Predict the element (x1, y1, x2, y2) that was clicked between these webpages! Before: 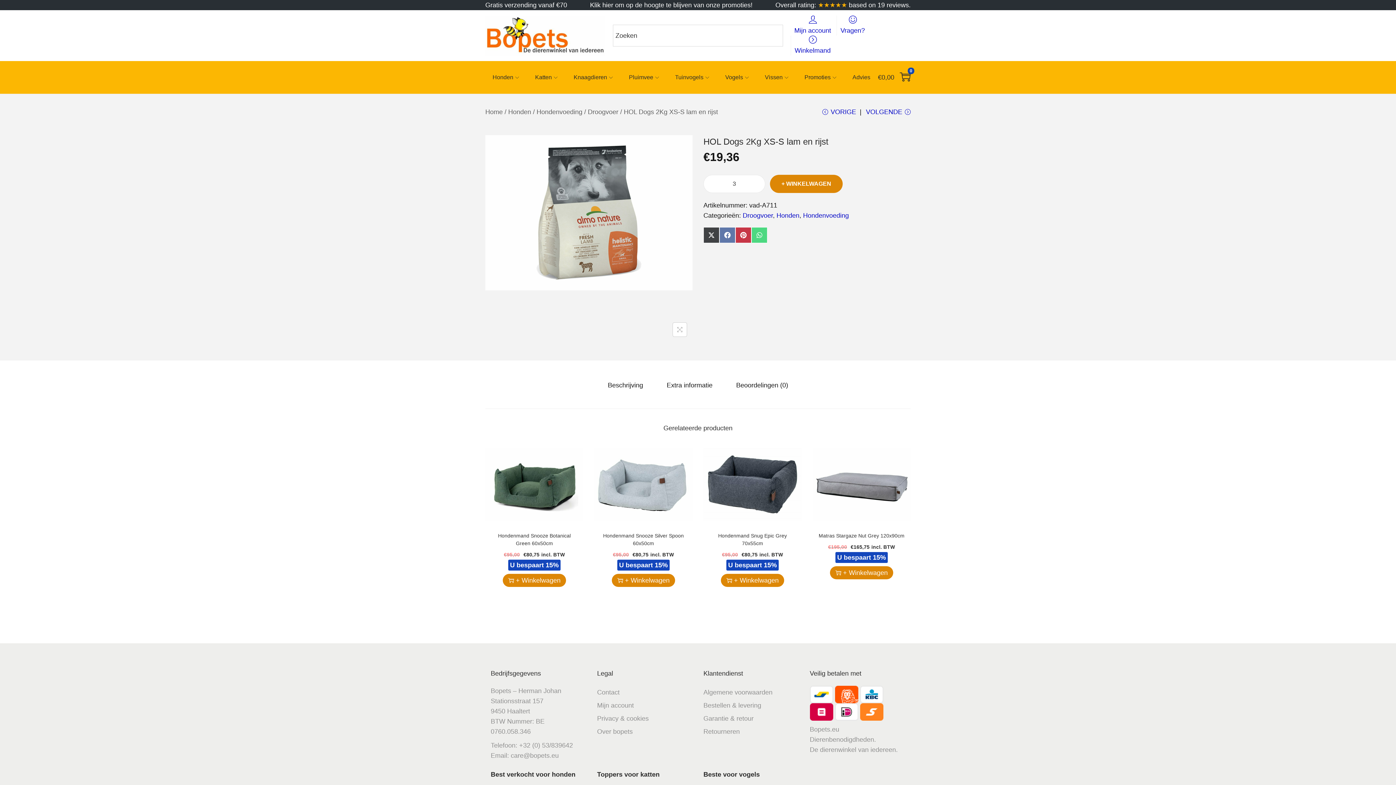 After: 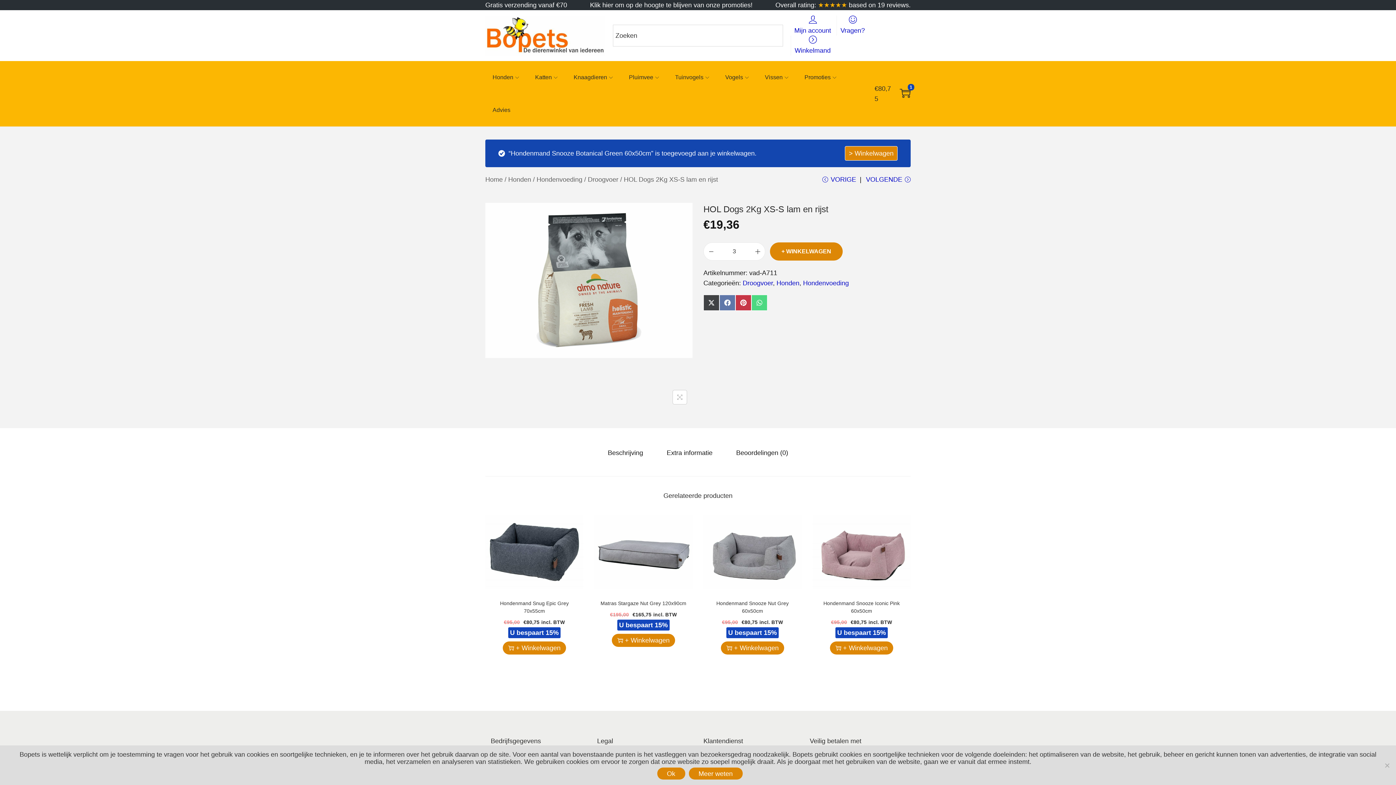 Action: bbox: (502, 574, 566, 587) label: + Winkelwagen